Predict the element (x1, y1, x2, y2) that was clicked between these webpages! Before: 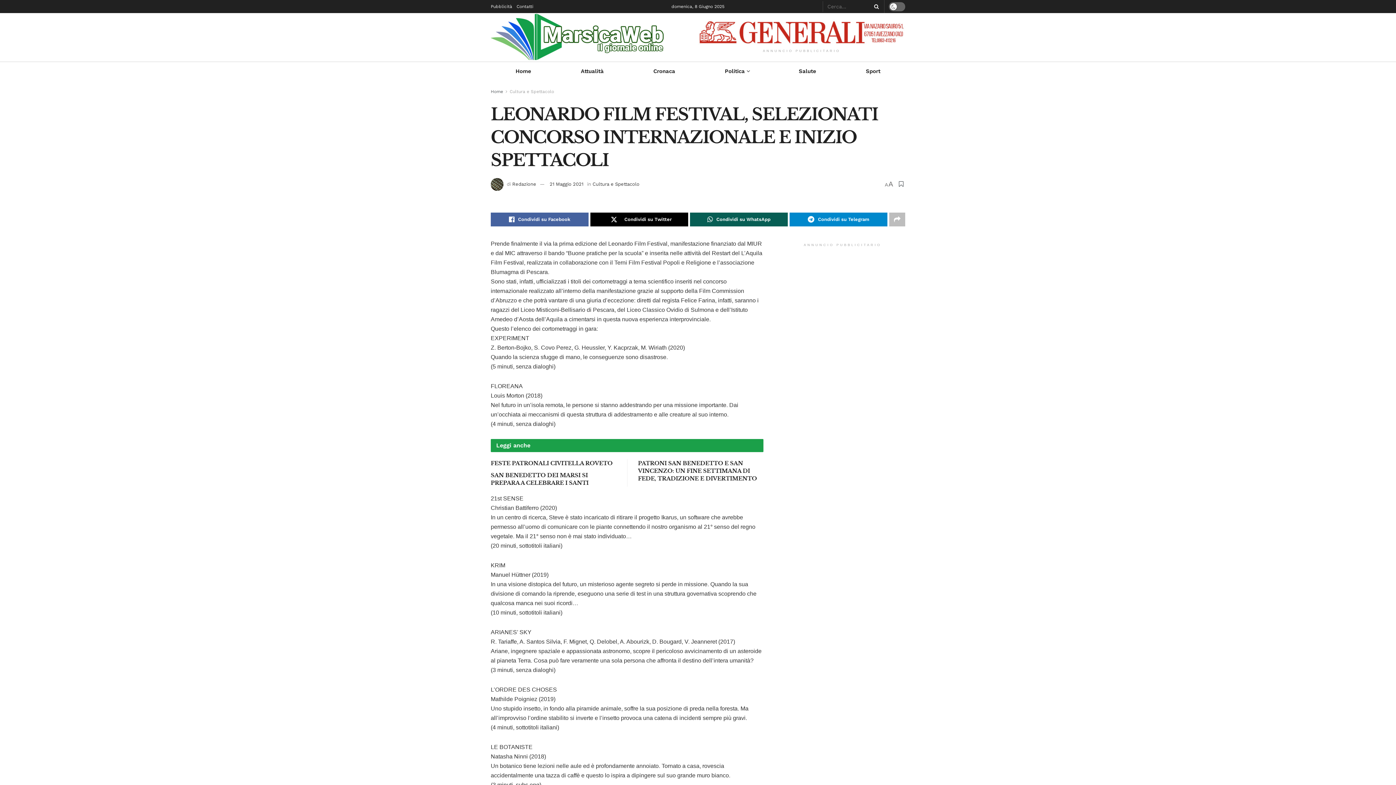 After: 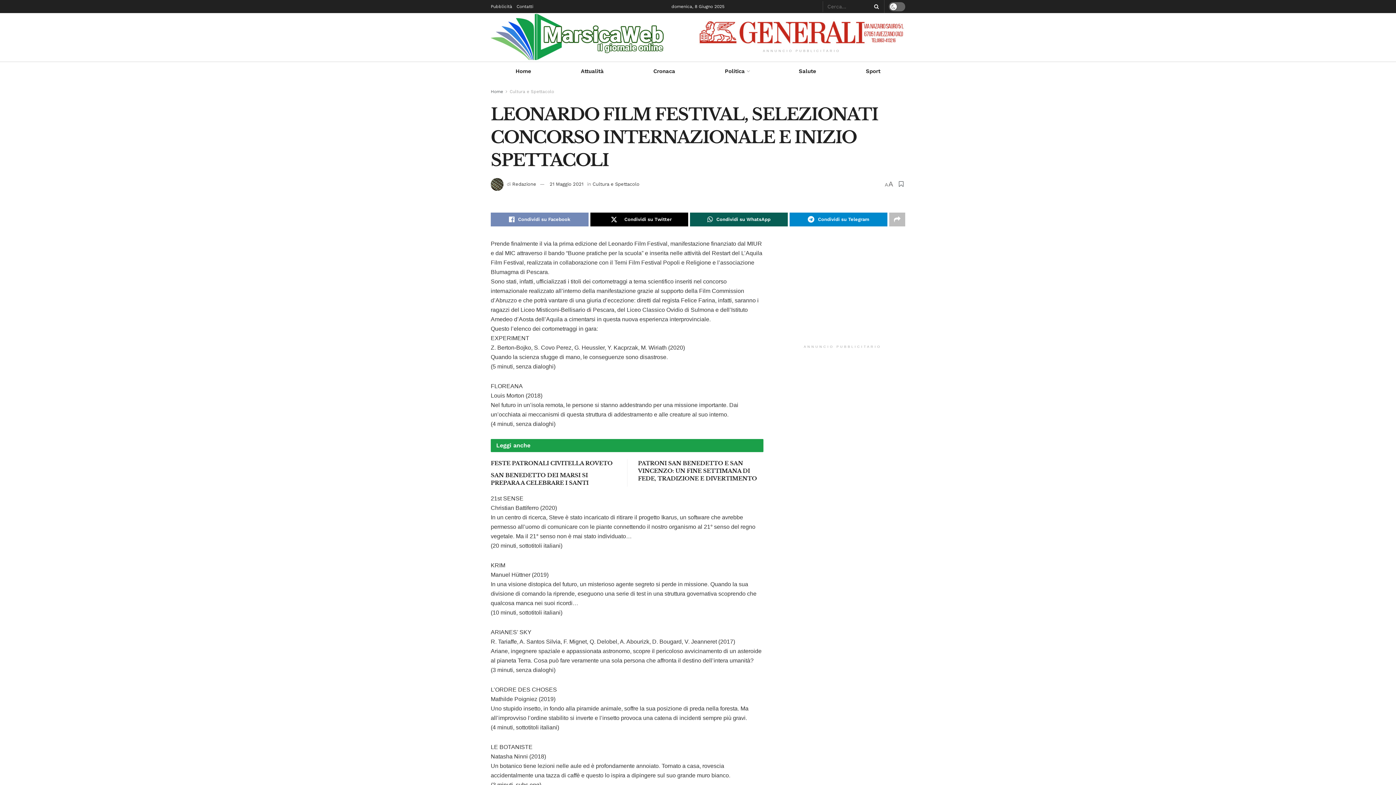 Action: label: Share on Facebook bbox: (490, 212, 588, 226)